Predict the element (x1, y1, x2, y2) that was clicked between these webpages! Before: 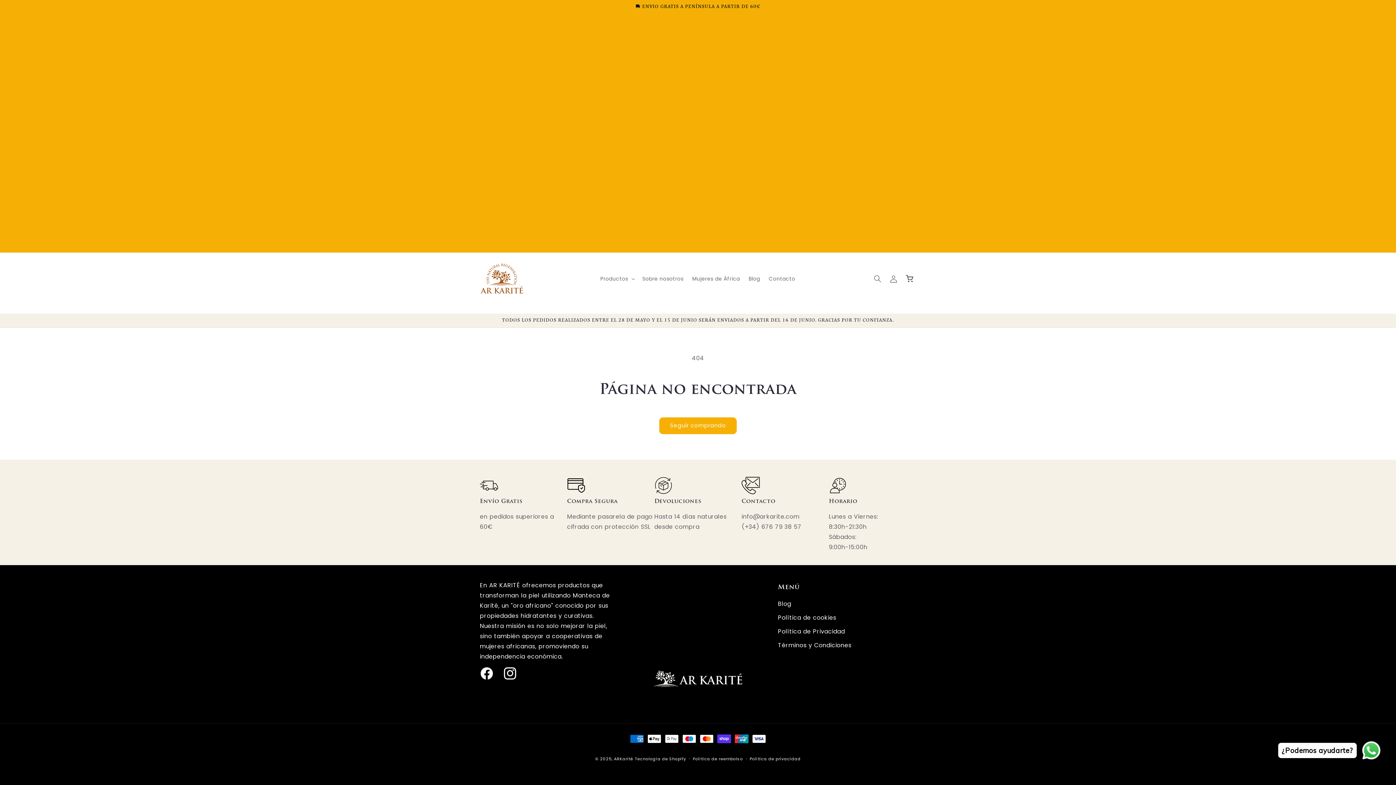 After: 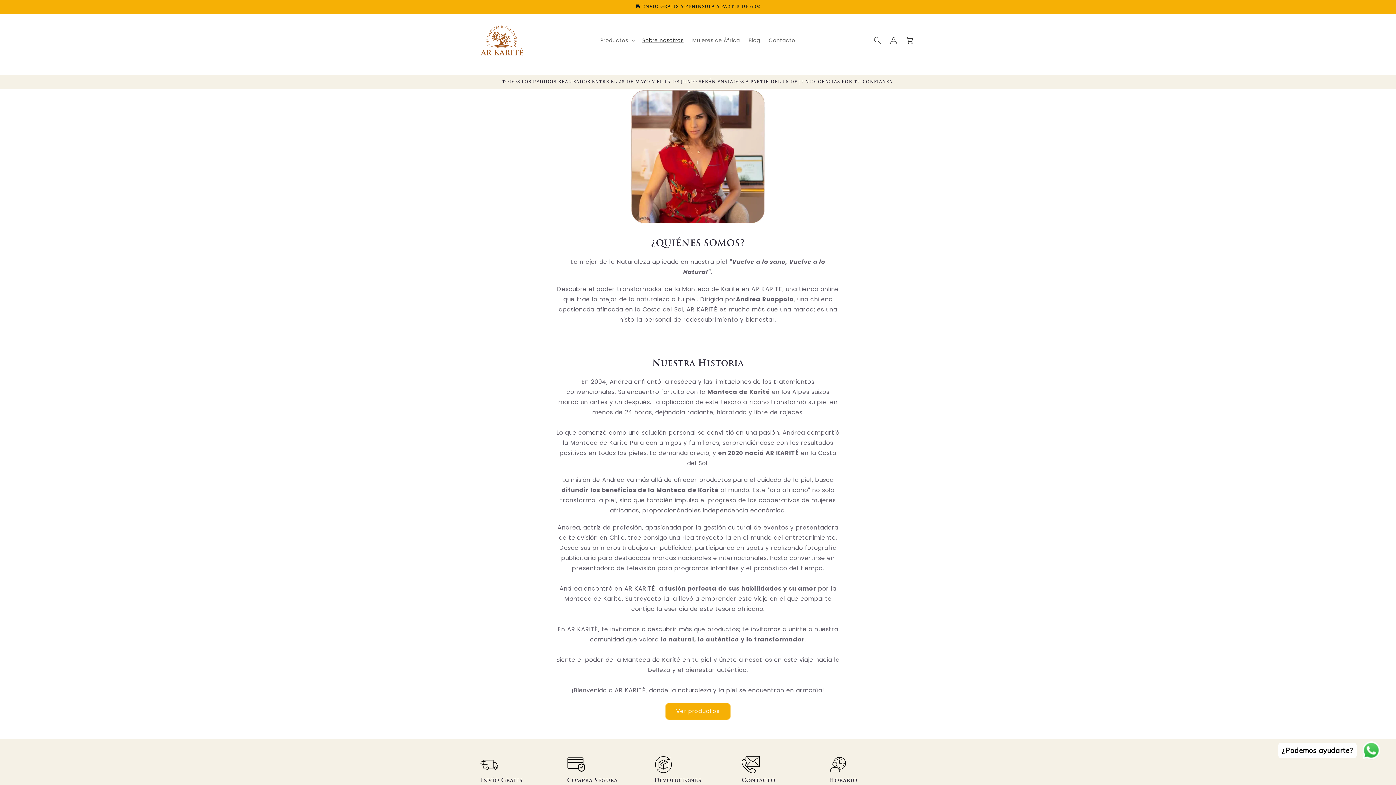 Action: label: Sobre nosotros bbox: (638, 271, 688, 286)